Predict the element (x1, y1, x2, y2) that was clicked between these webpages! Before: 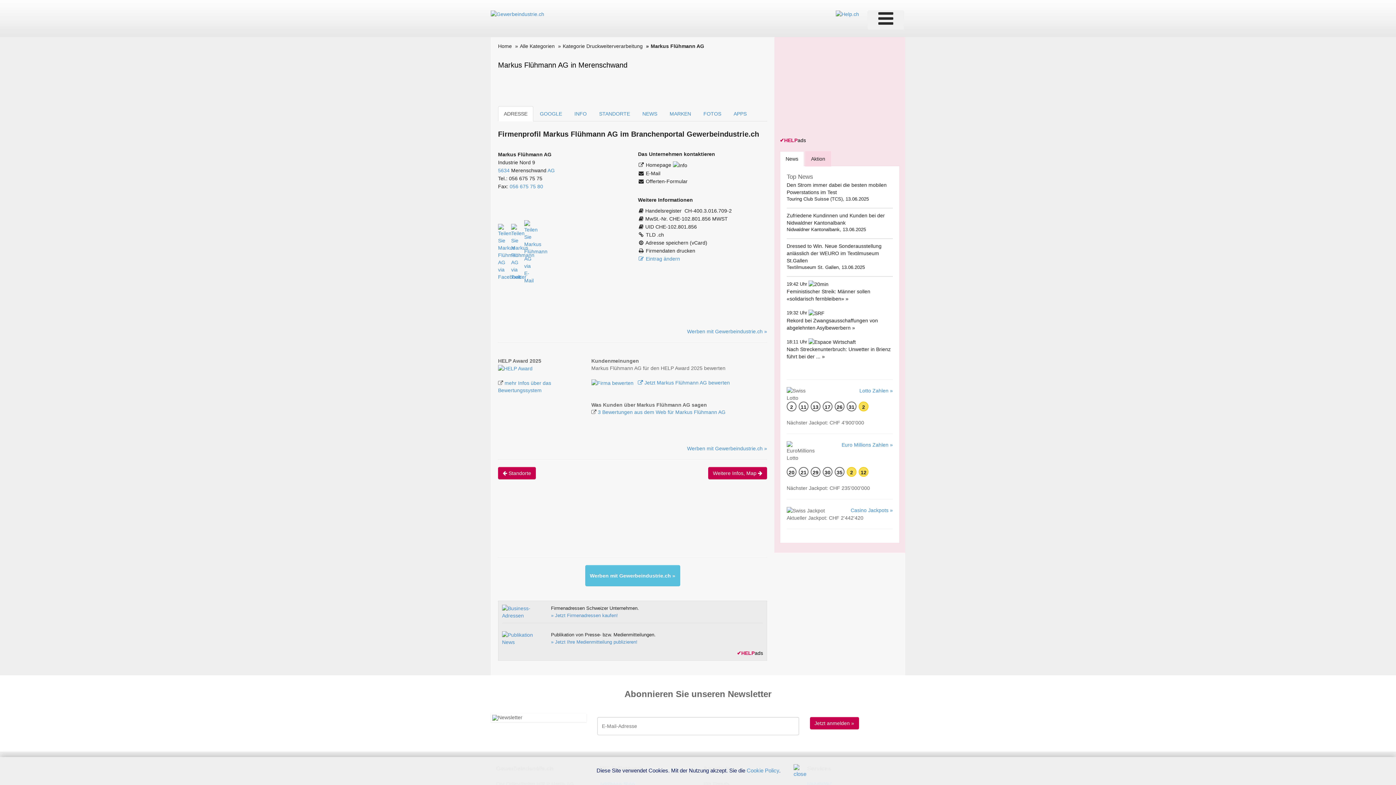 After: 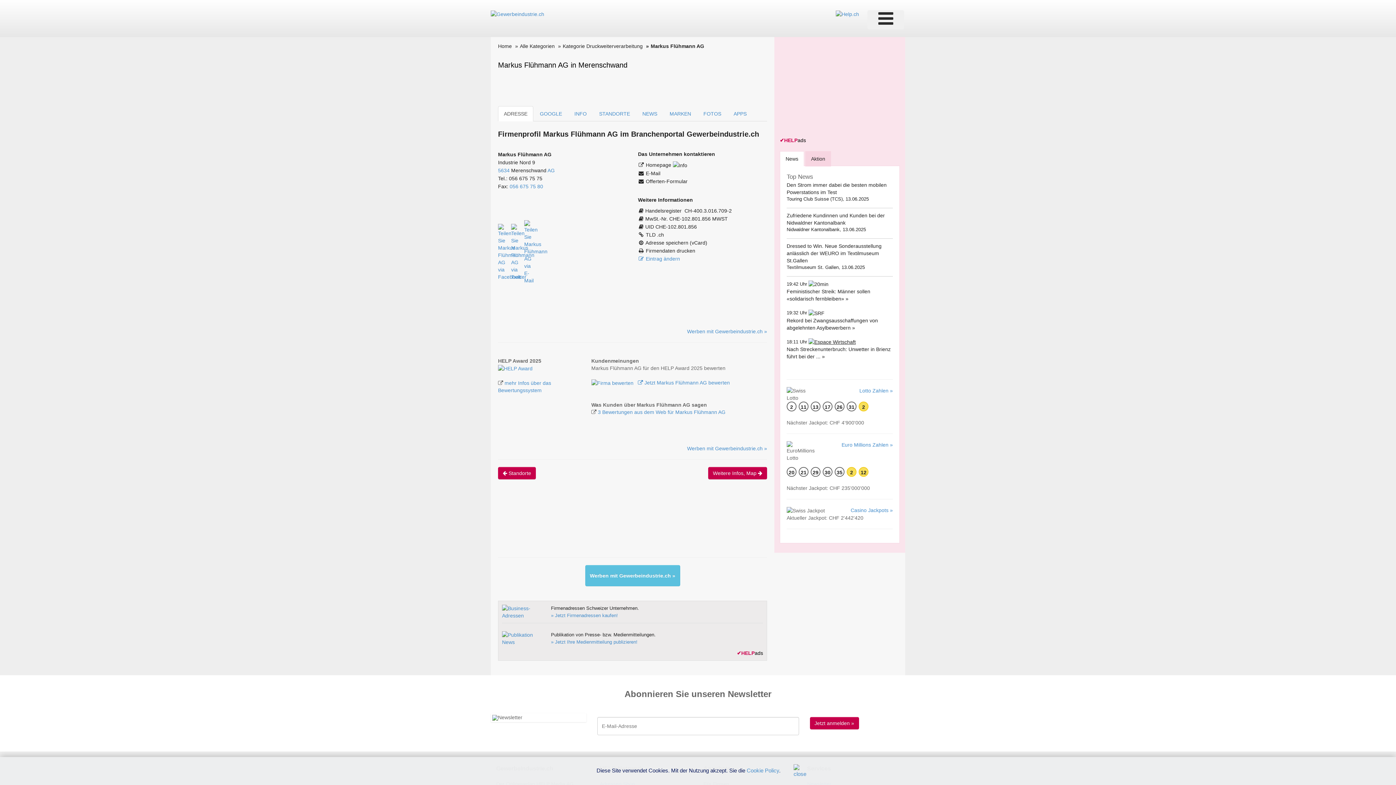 Action: bbox: (808, 338, 856, 344)